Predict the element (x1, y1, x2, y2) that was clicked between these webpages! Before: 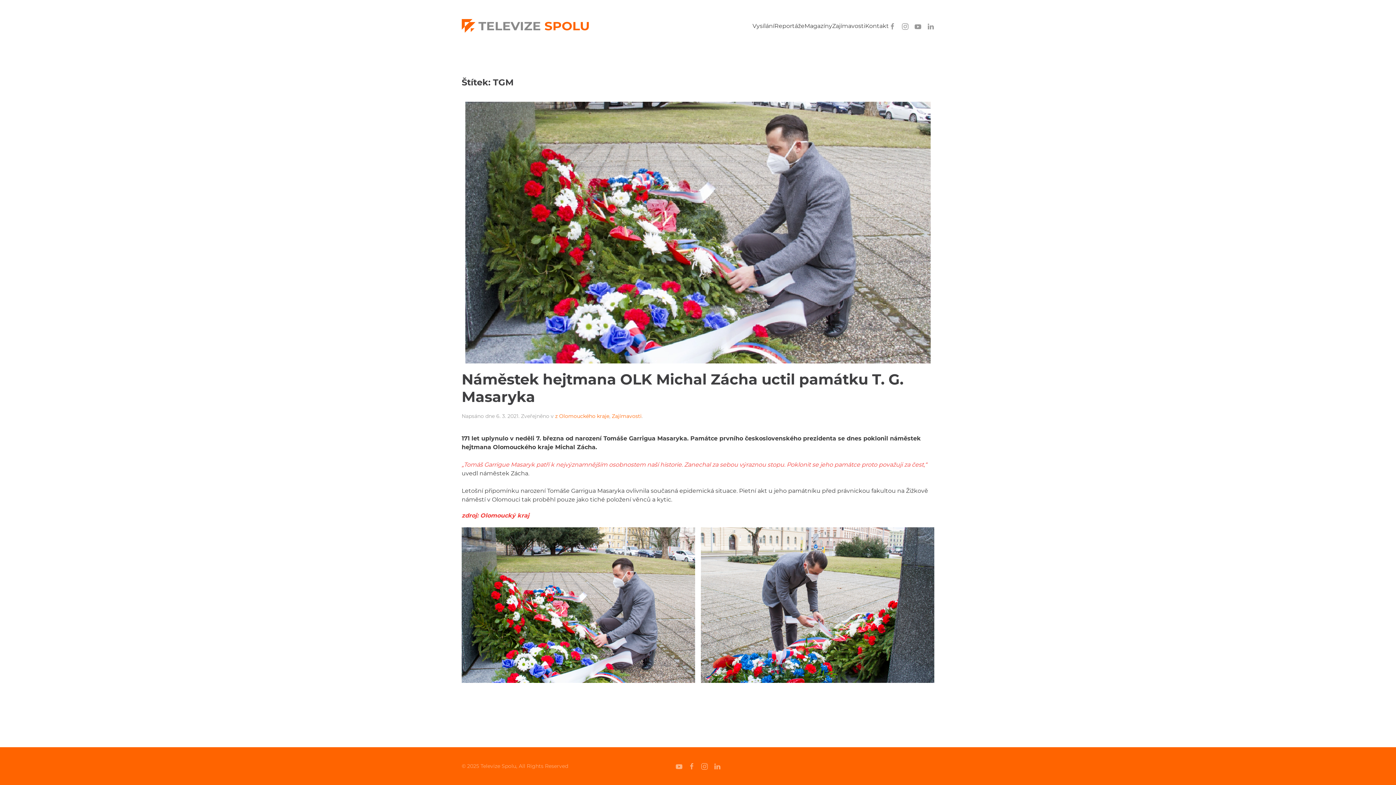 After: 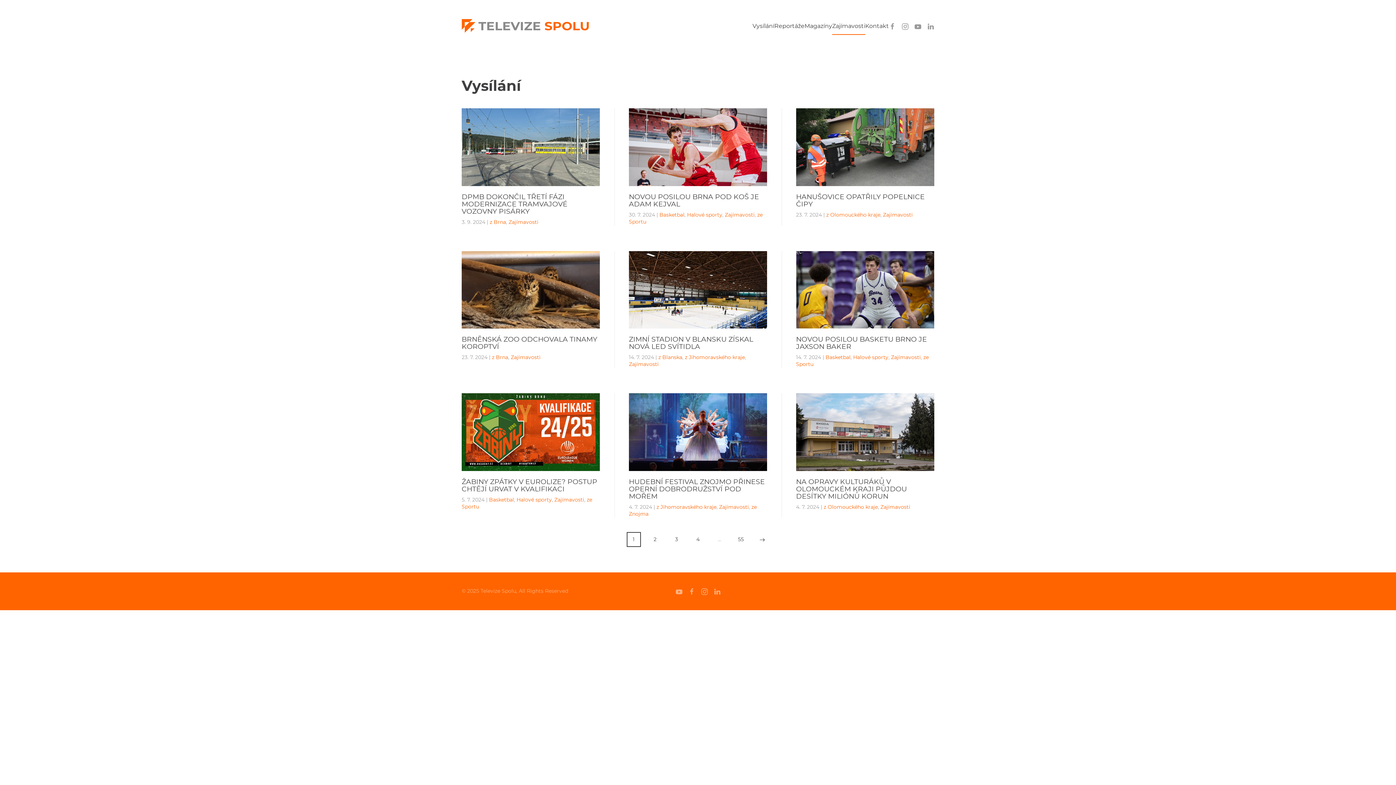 Action: bbox: (832, 11, 865, 40) label: Zajímavosti